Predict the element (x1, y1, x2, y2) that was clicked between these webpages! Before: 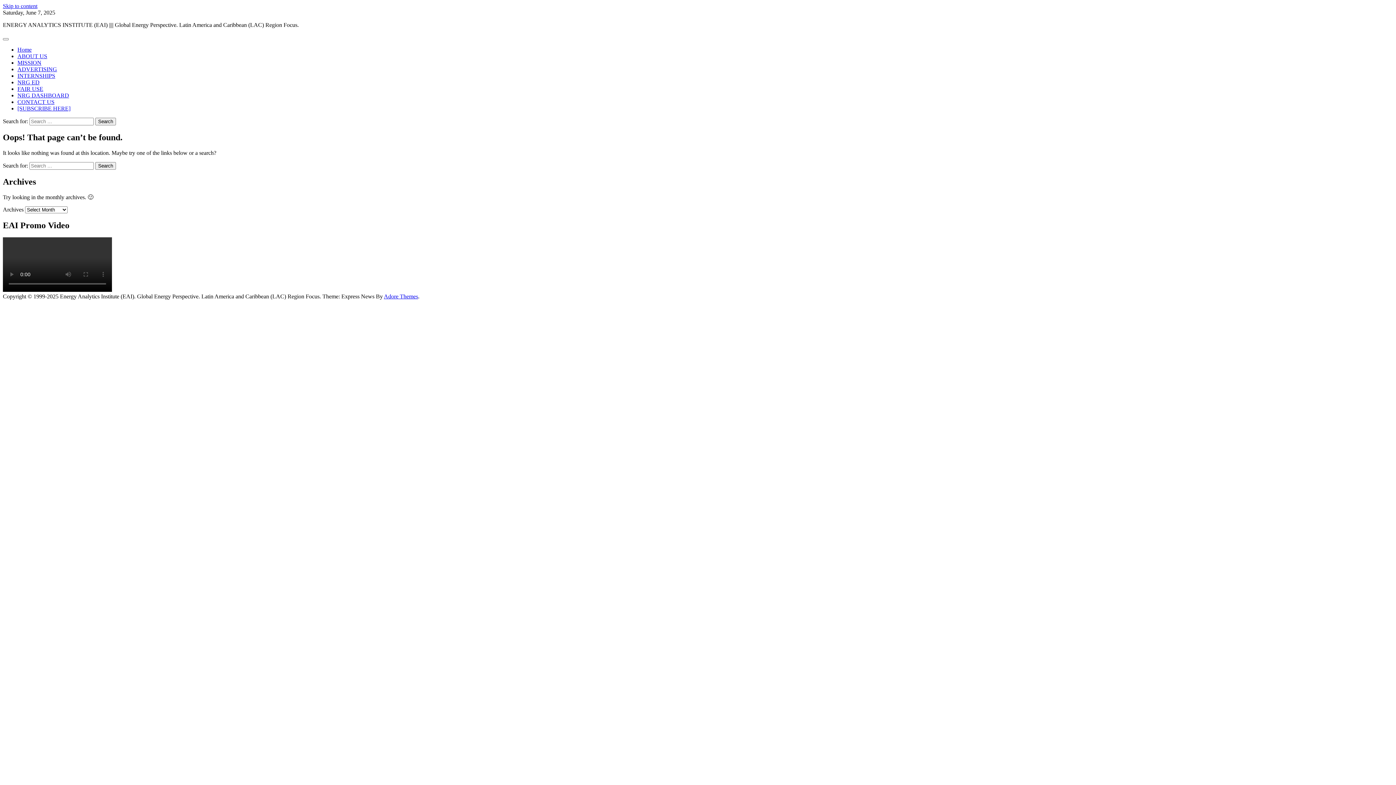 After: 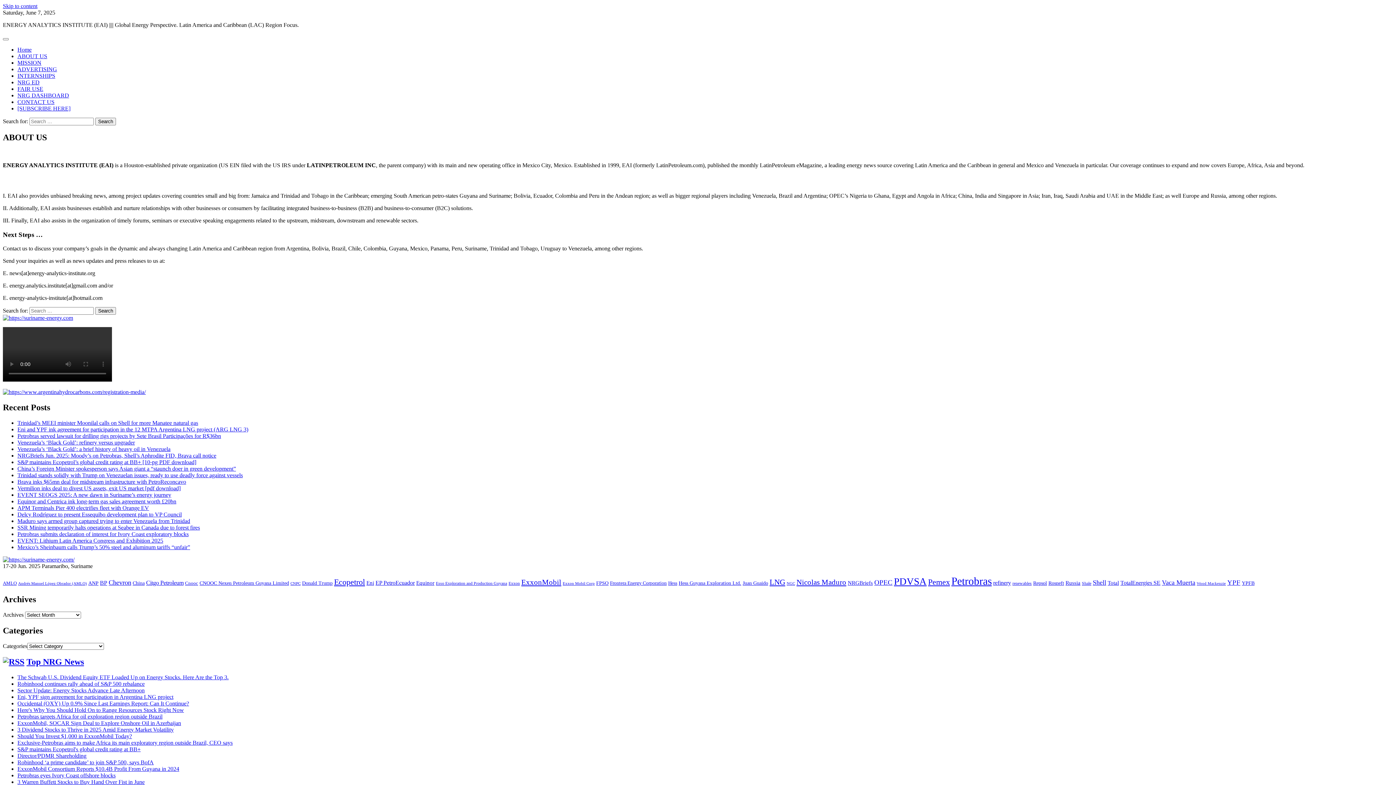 Action: bbox: (17, 53, 47, 59) label: ABOUT US